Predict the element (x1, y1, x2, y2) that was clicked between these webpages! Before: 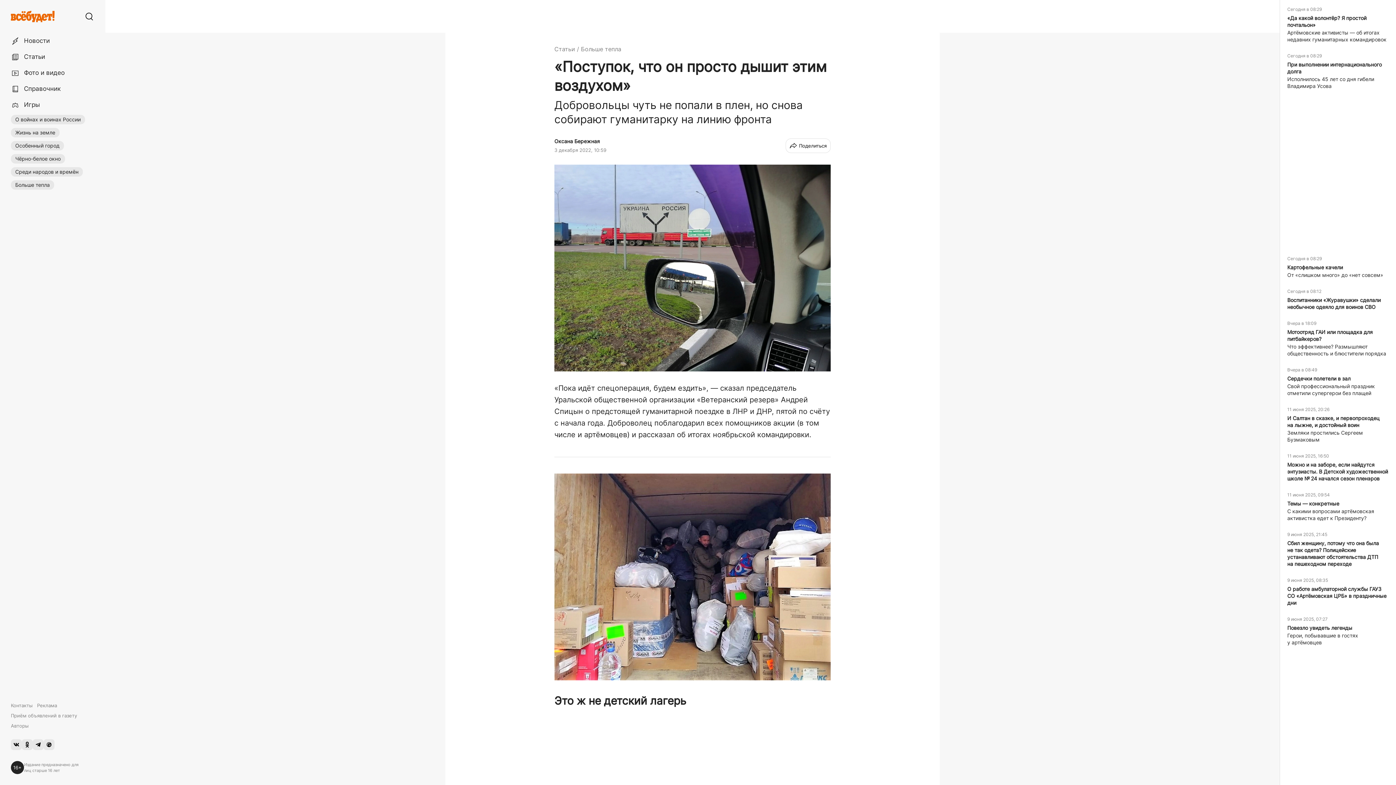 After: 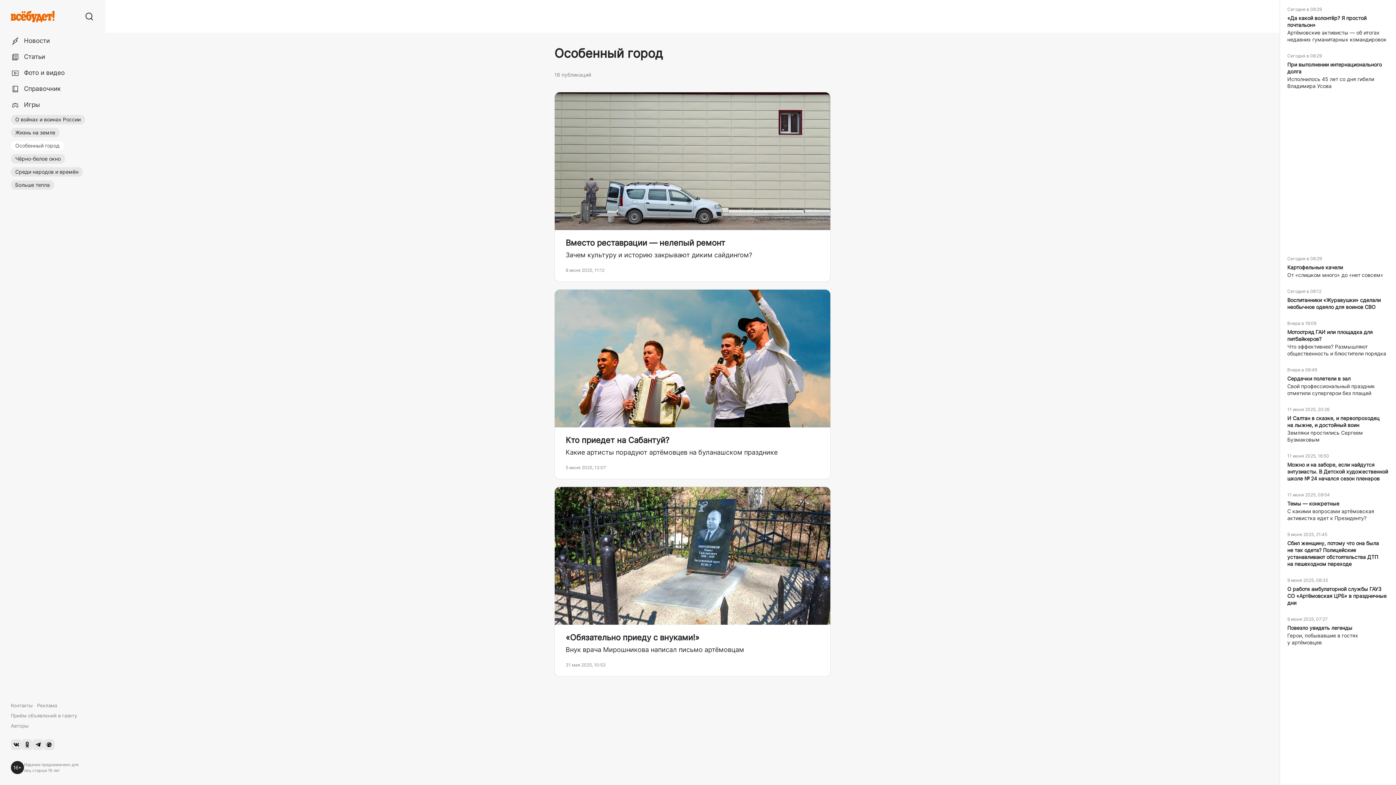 Action: bbox: (10, 141, 64, 150) label: Особенный город